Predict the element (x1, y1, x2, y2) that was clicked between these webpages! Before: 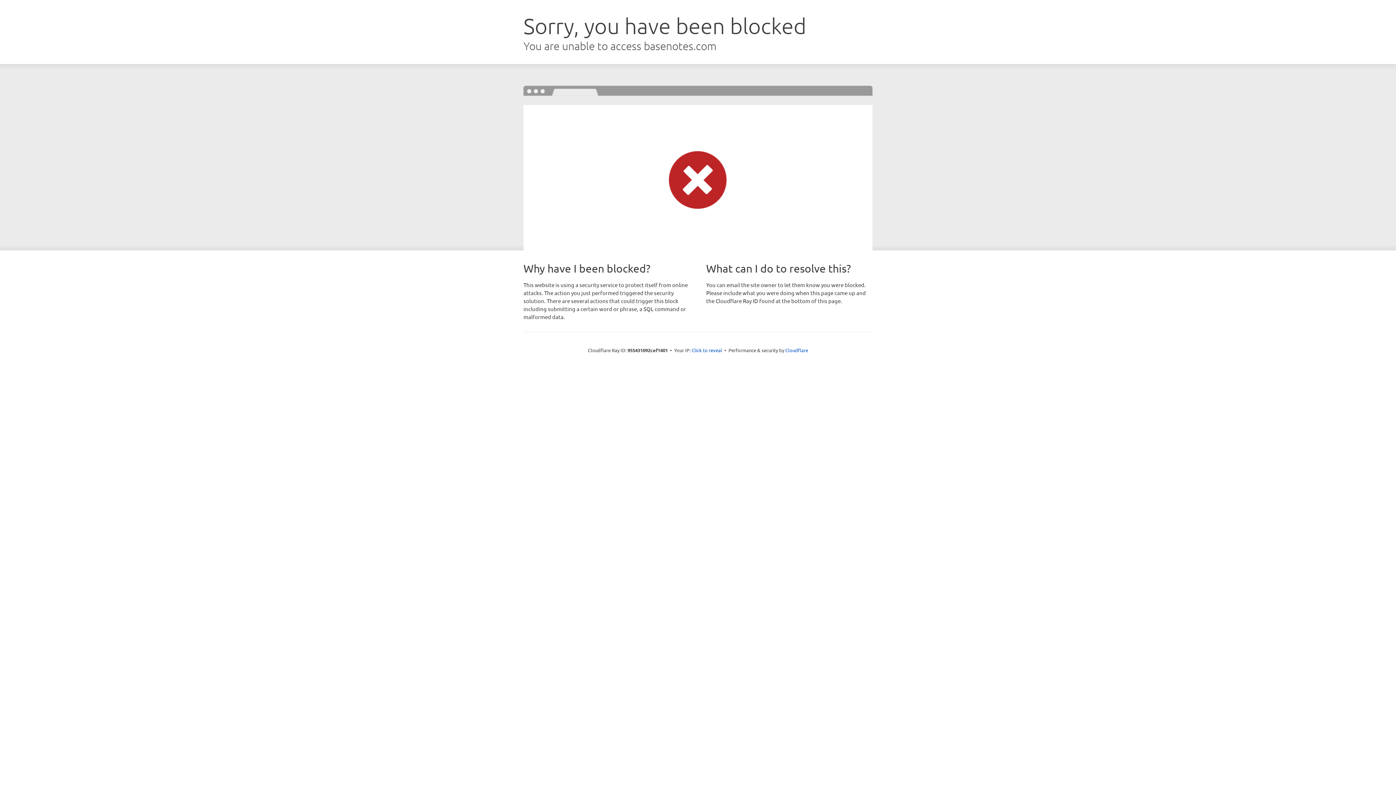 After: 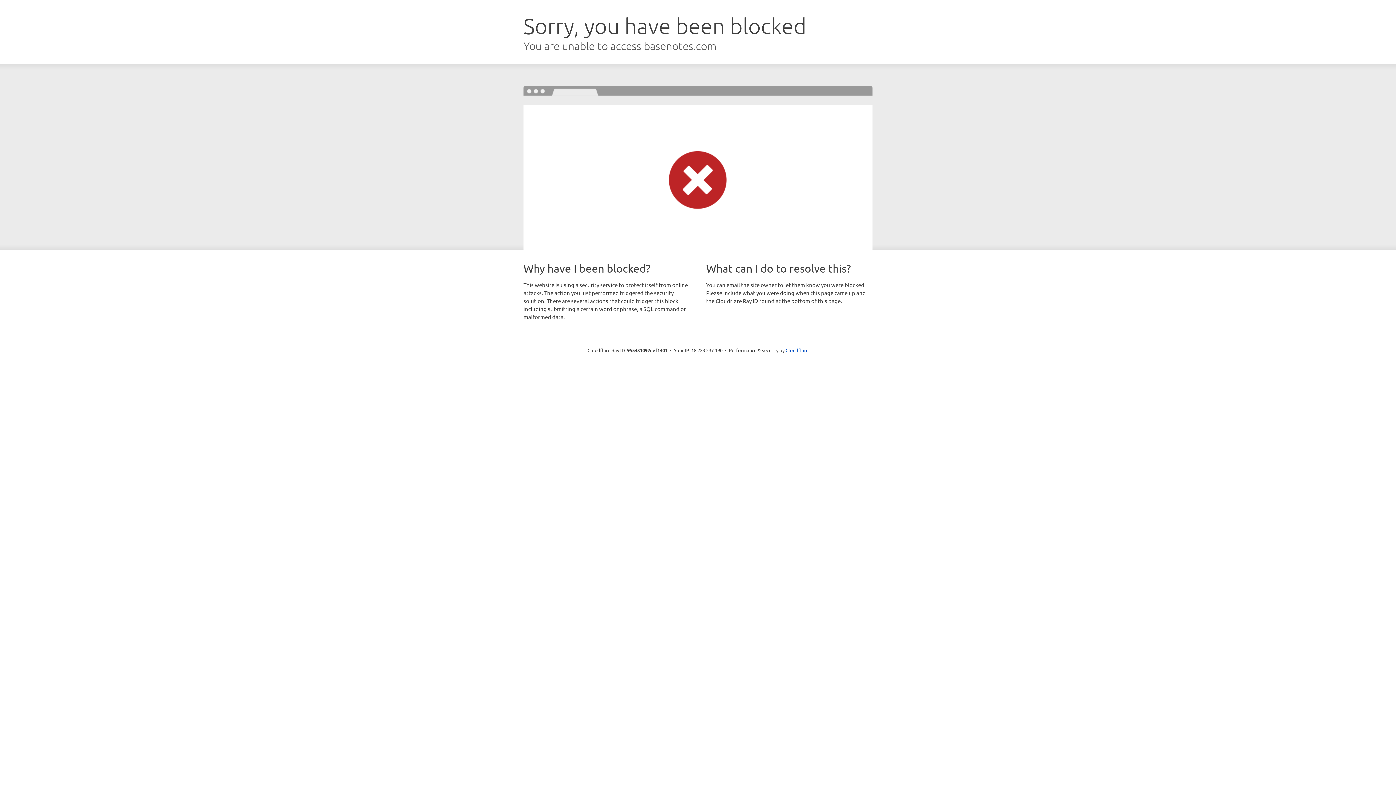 Action: label: Click to reveal bbox: (691, 346, 722, 353)